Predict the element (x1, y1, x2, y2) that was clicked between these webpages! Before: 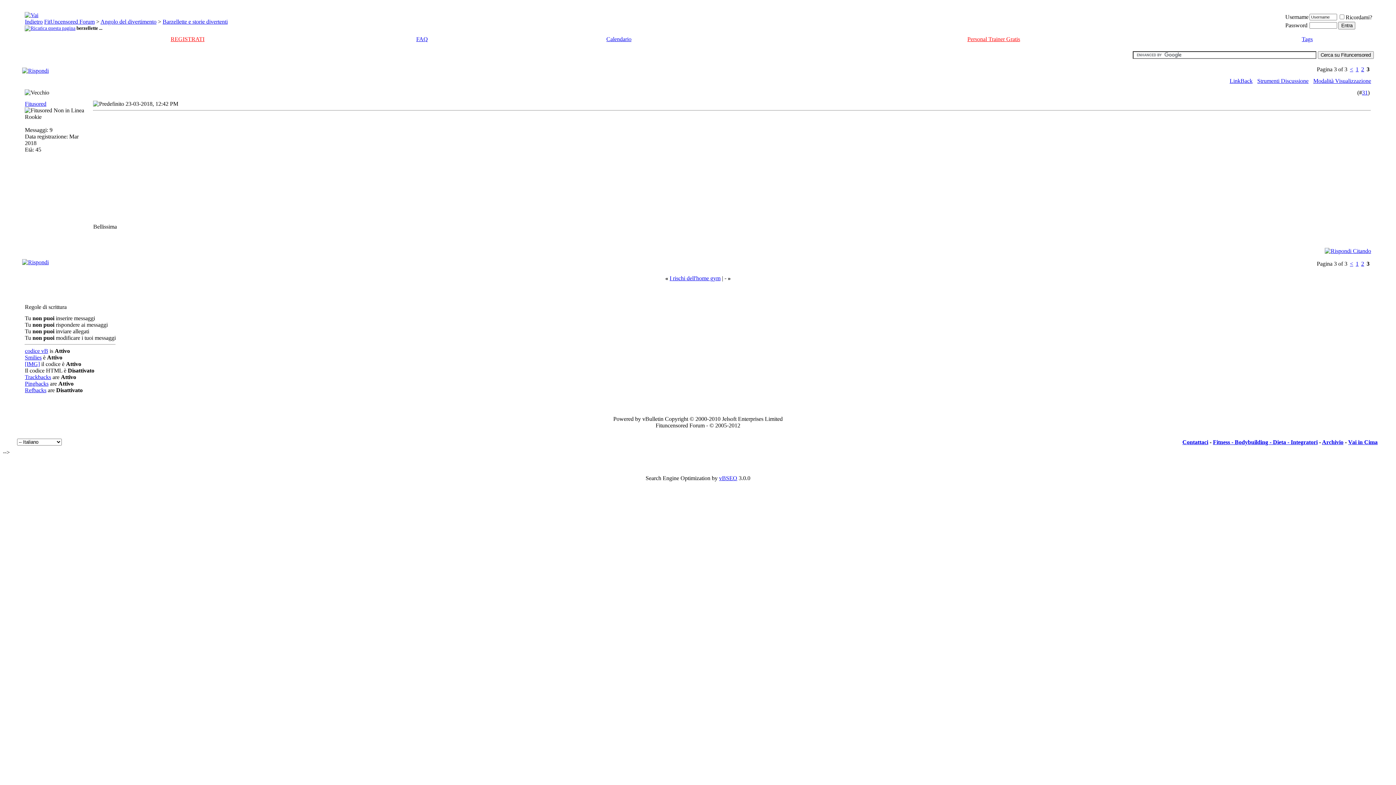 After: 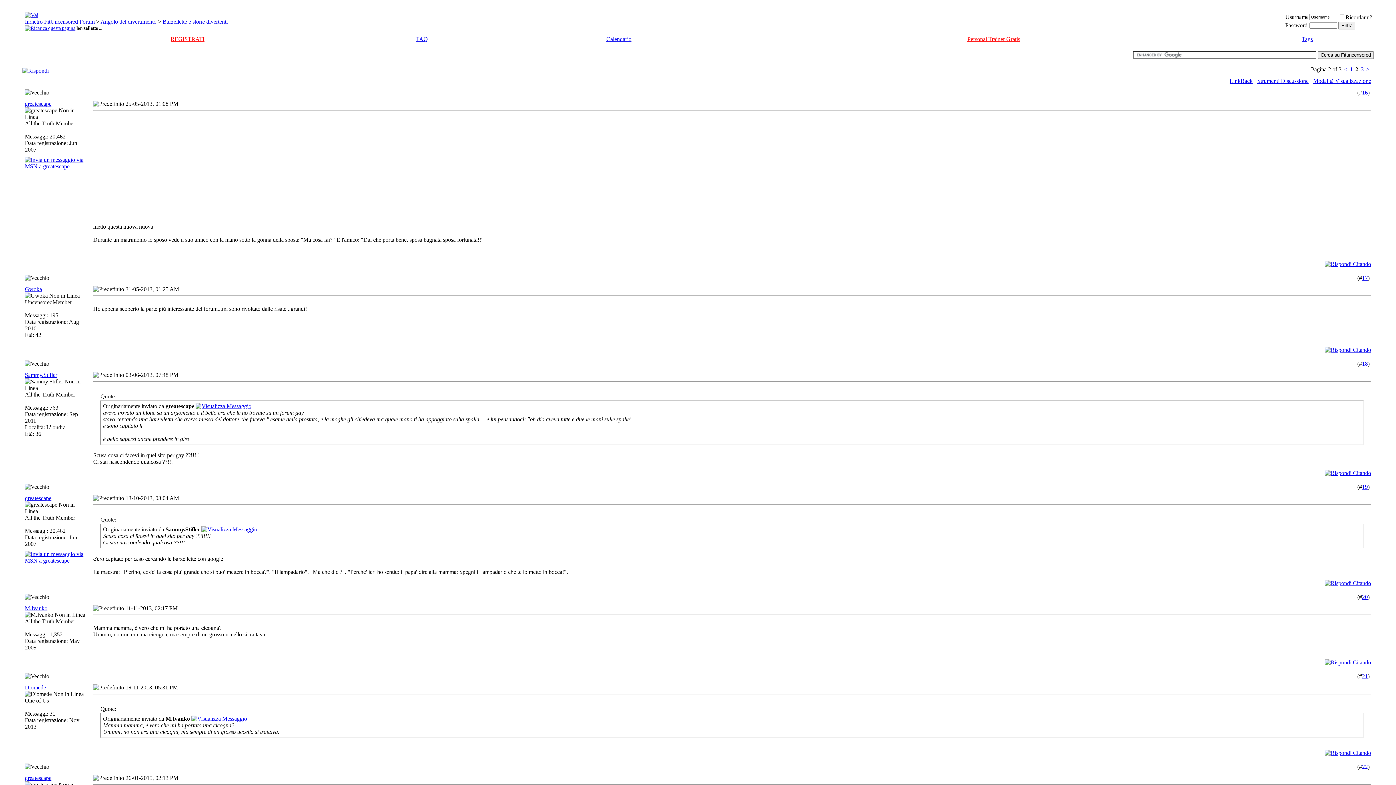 Action: label: < bbox: (1350, 260, 1353, 266)